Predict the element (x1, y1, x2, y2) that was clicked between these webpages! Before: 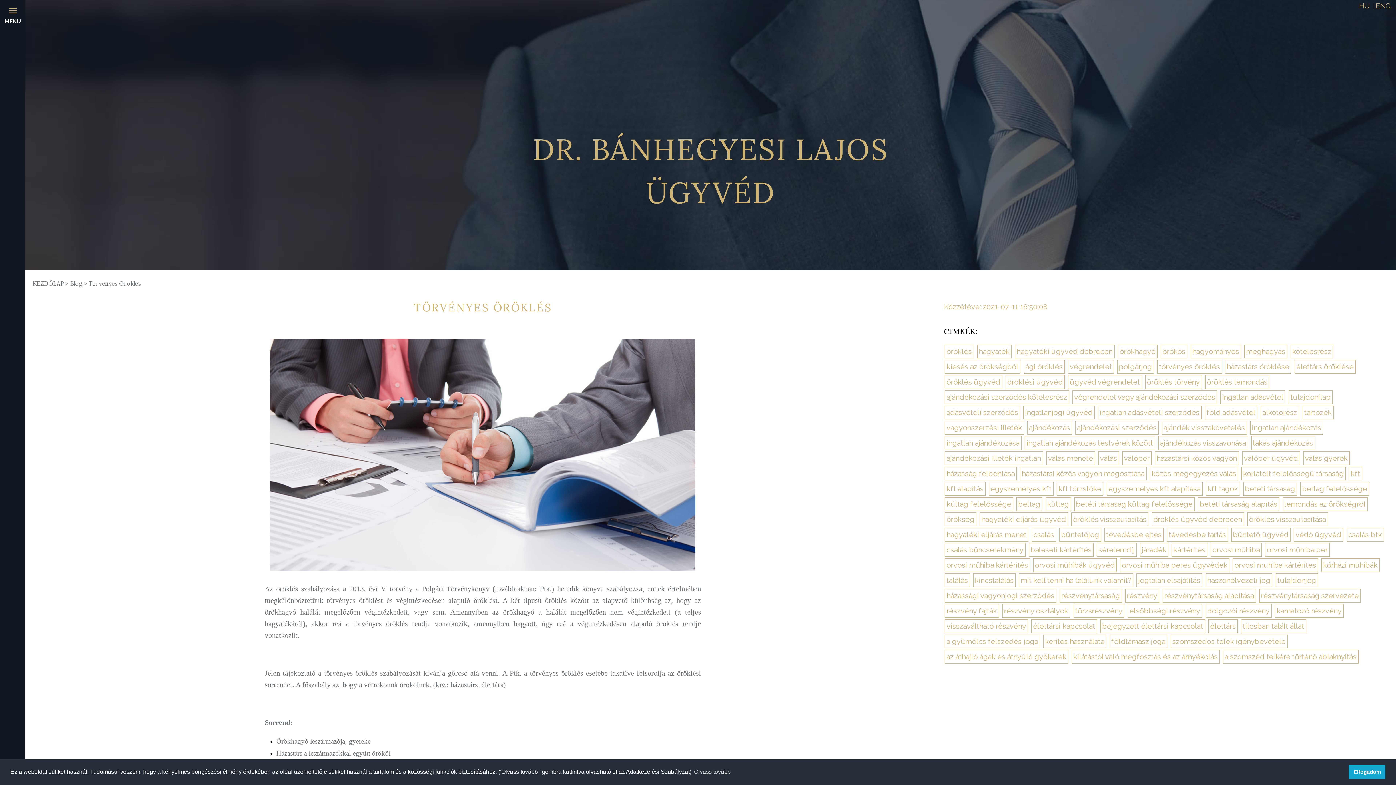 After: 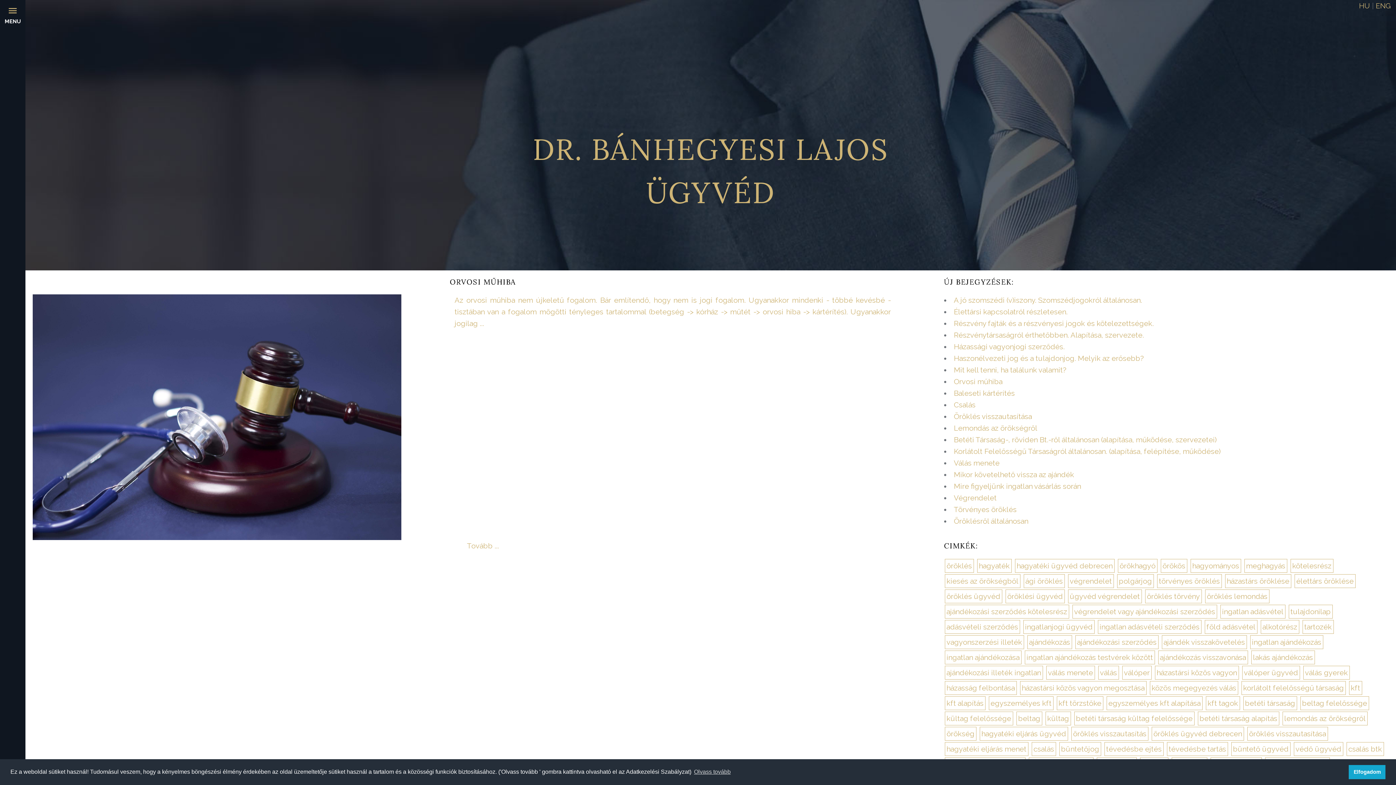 Action: bbox: (1264, 545, 1330, 554) label: orvosi műhiba per 